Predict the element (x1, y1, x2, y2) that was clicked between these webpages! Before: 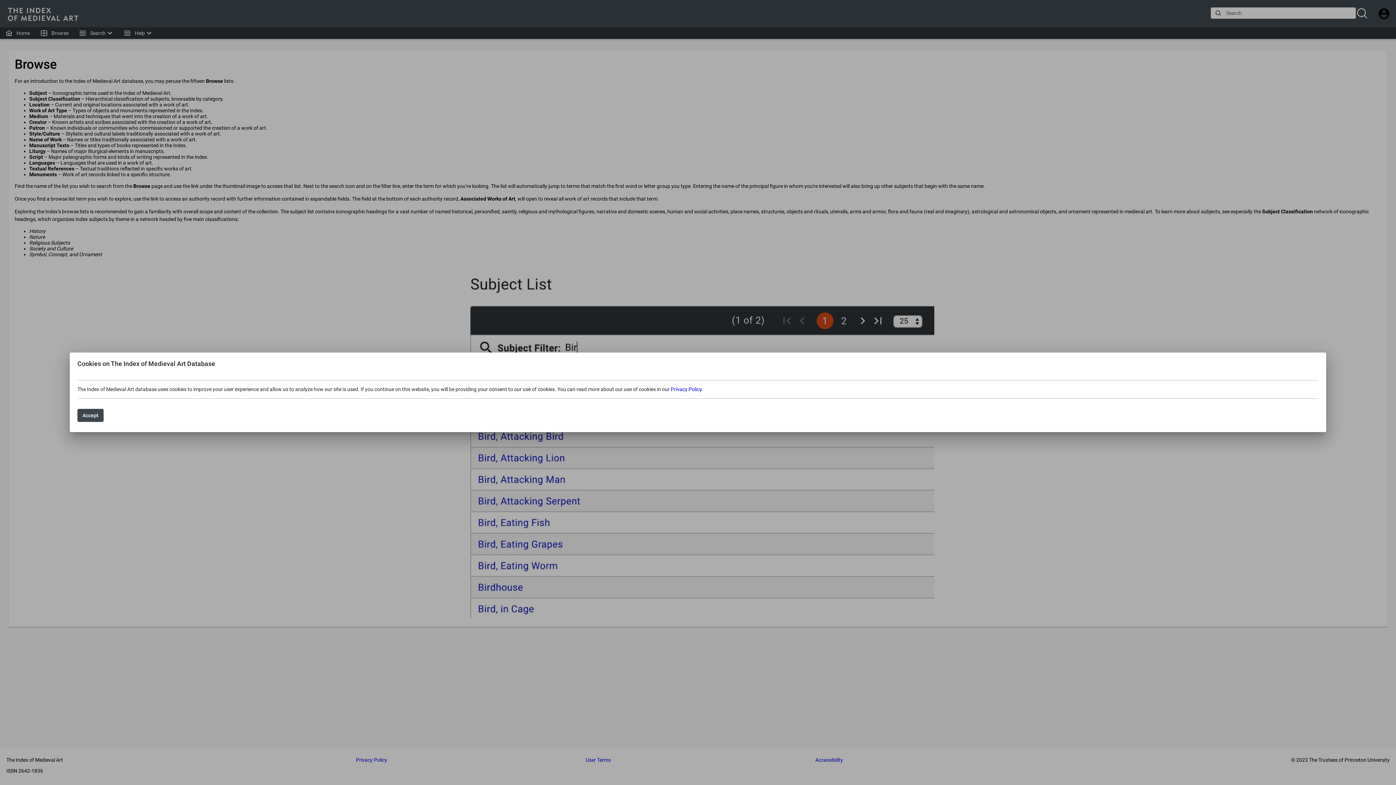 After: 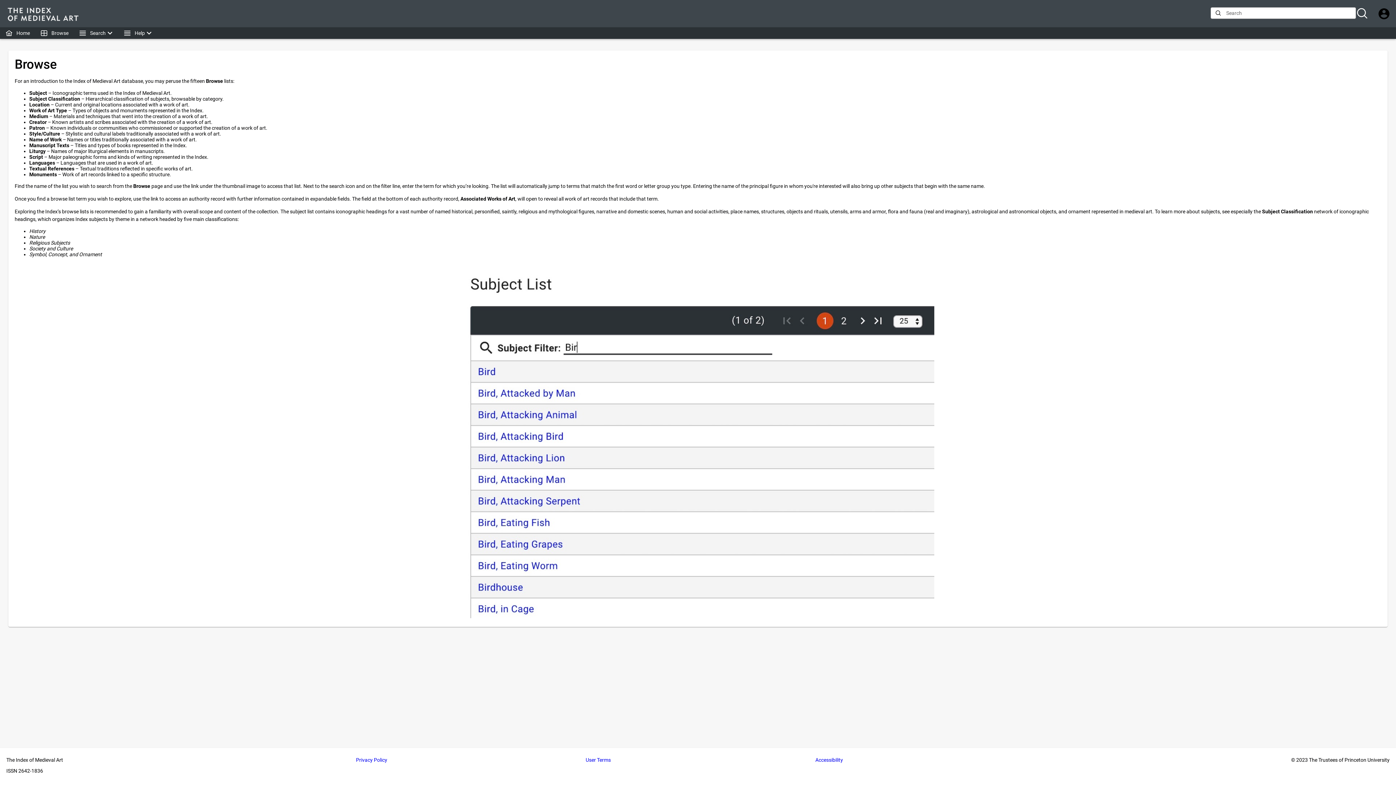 Action: bbox: (77, 409, 103, 422) label: Accept